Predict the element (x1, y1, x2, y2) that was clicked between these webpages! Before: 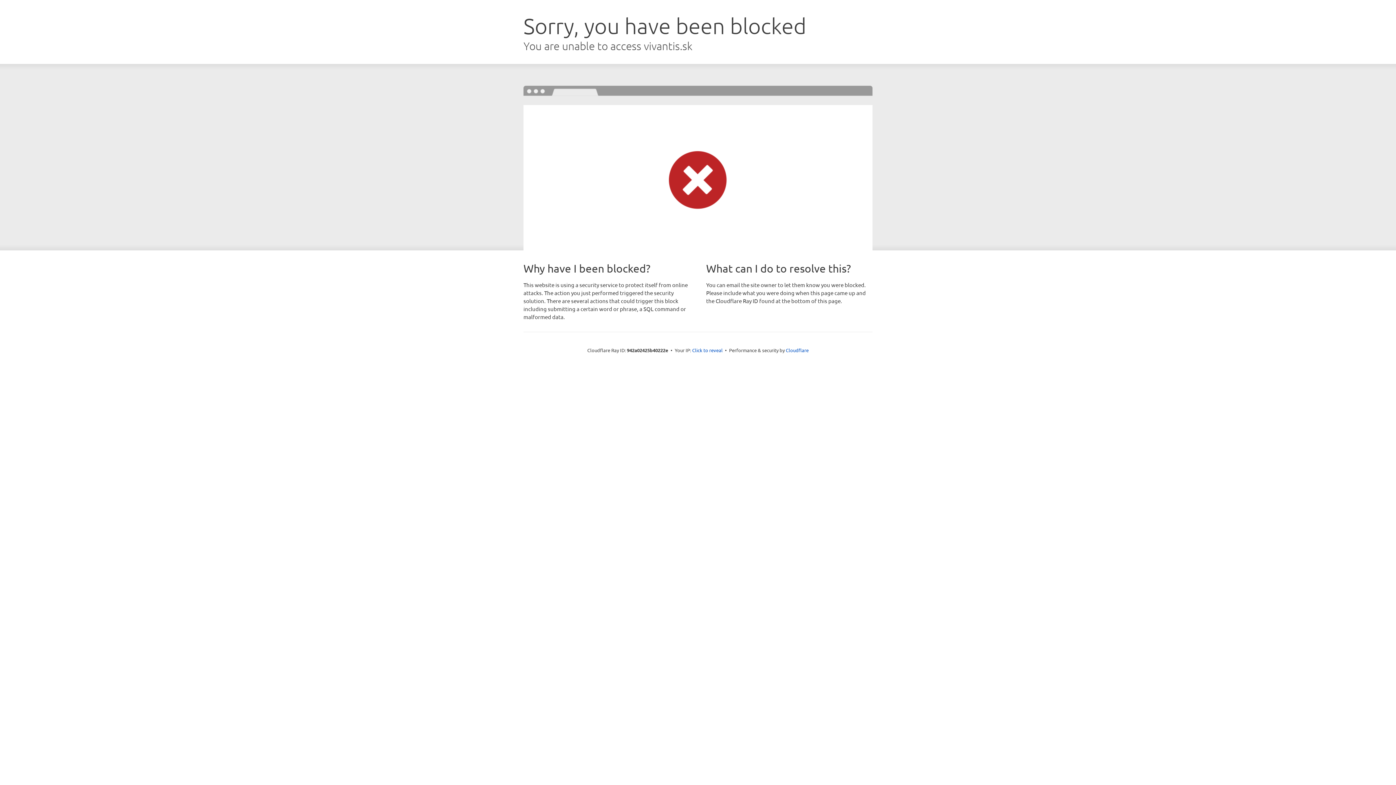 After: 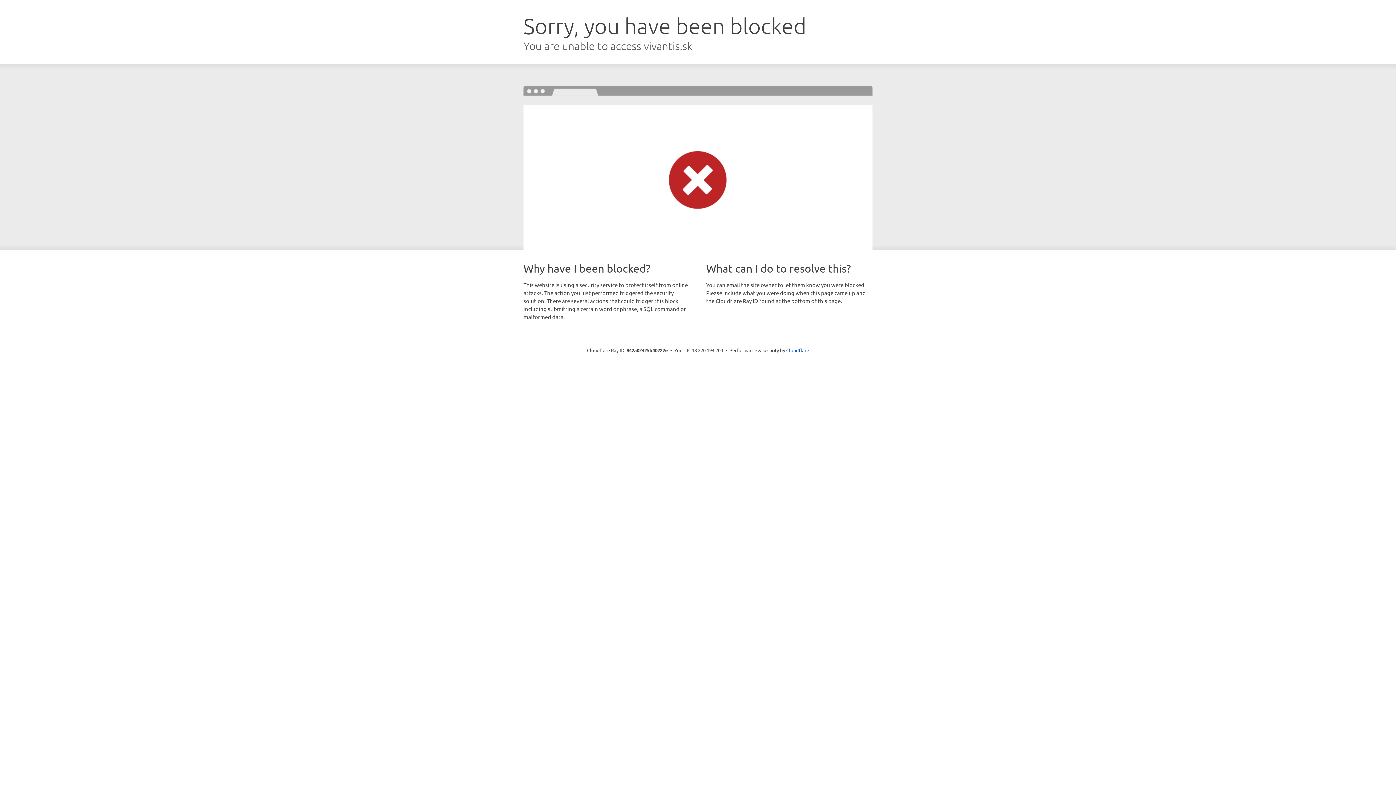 Action: label: Click to reveal bbox: (692, 346, 722, 353)